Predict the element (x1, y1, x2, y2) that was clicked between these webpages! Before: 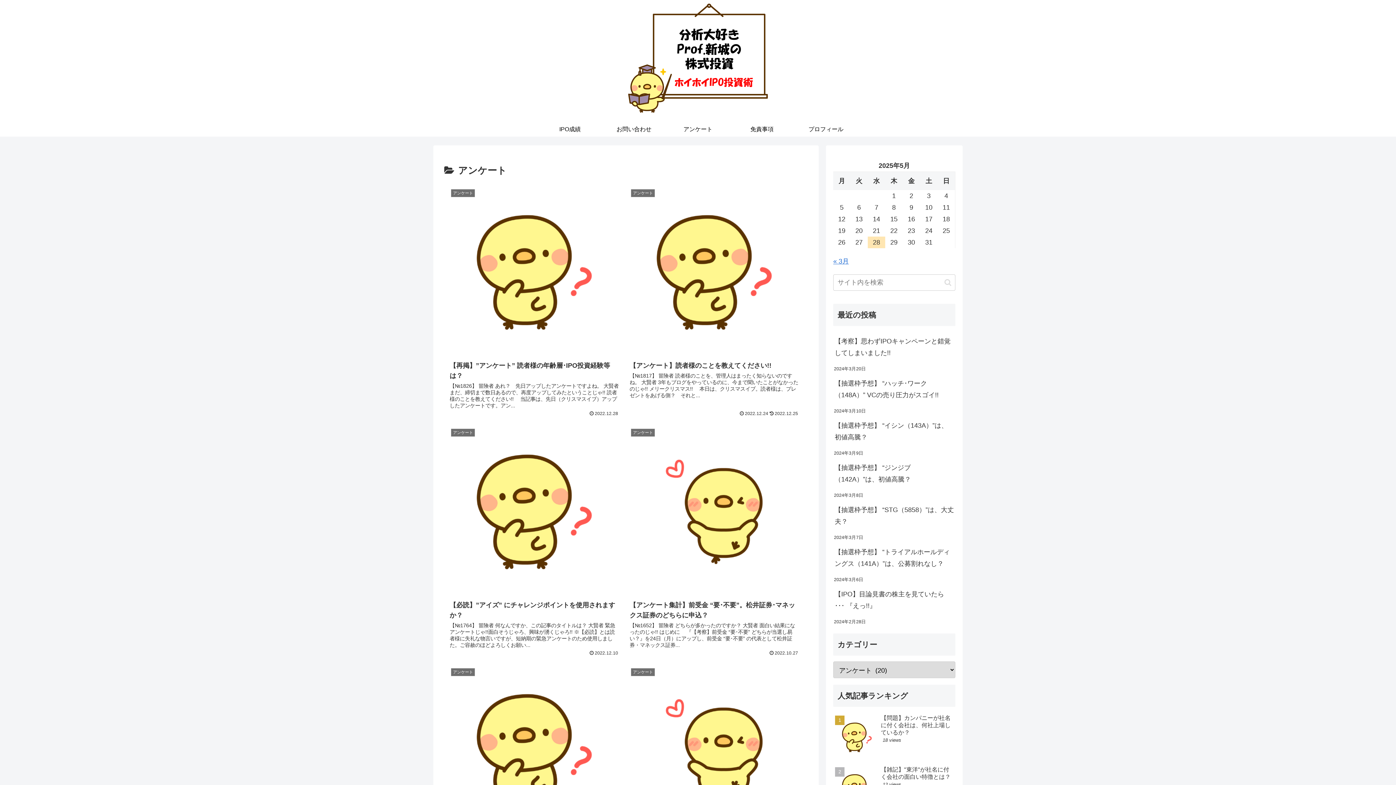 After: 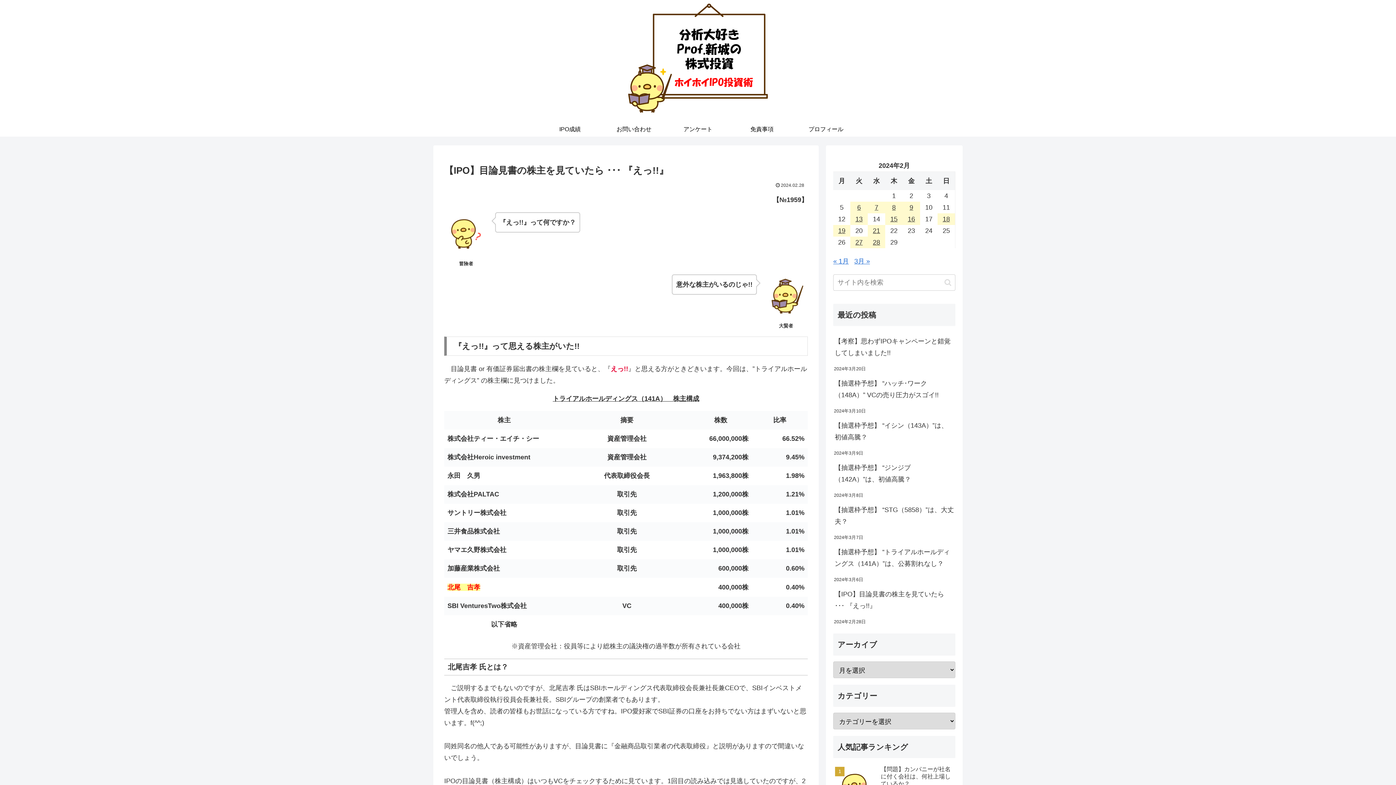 Action: bbox: (833, 585, 955, 615) label: 【IPO】目論見書の株主を見ていたら ･･･ 『えっ!!』